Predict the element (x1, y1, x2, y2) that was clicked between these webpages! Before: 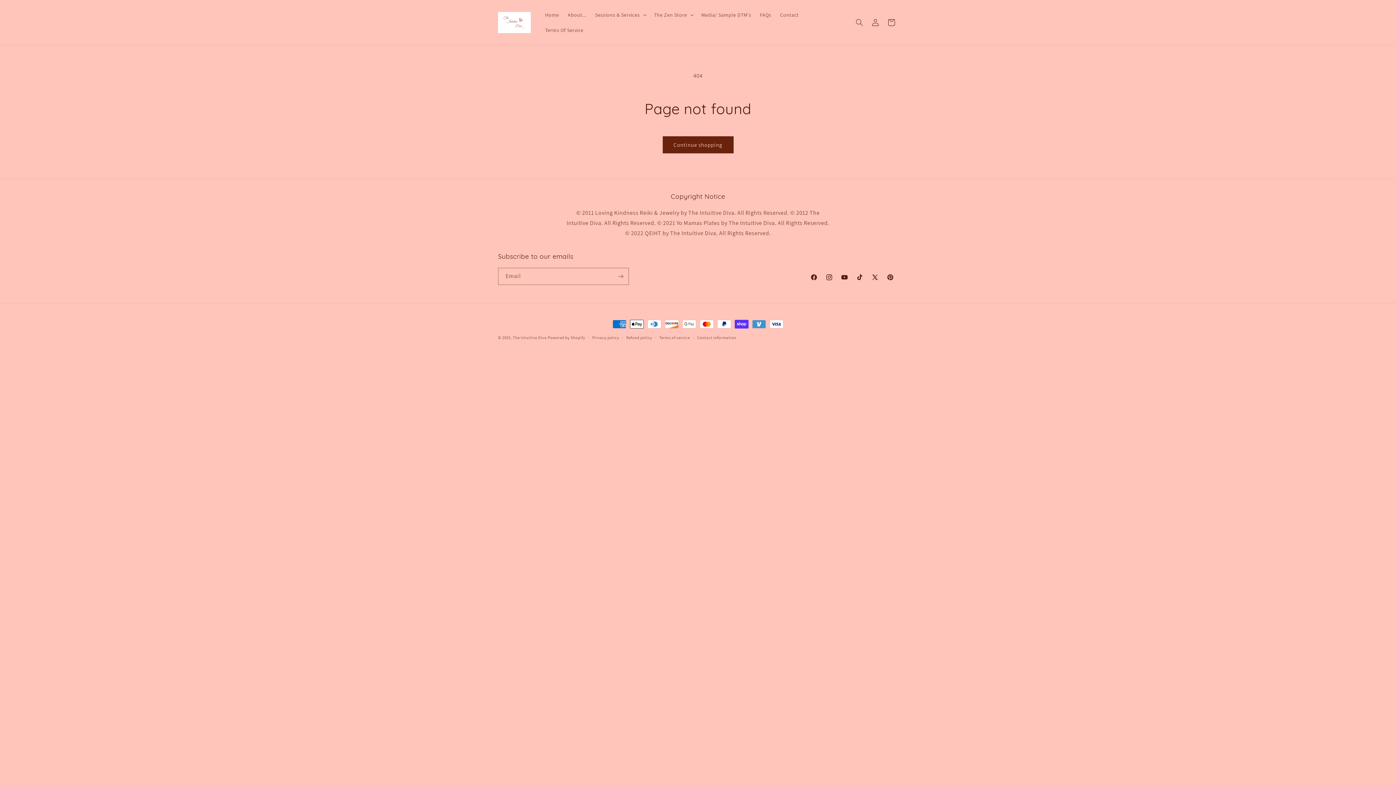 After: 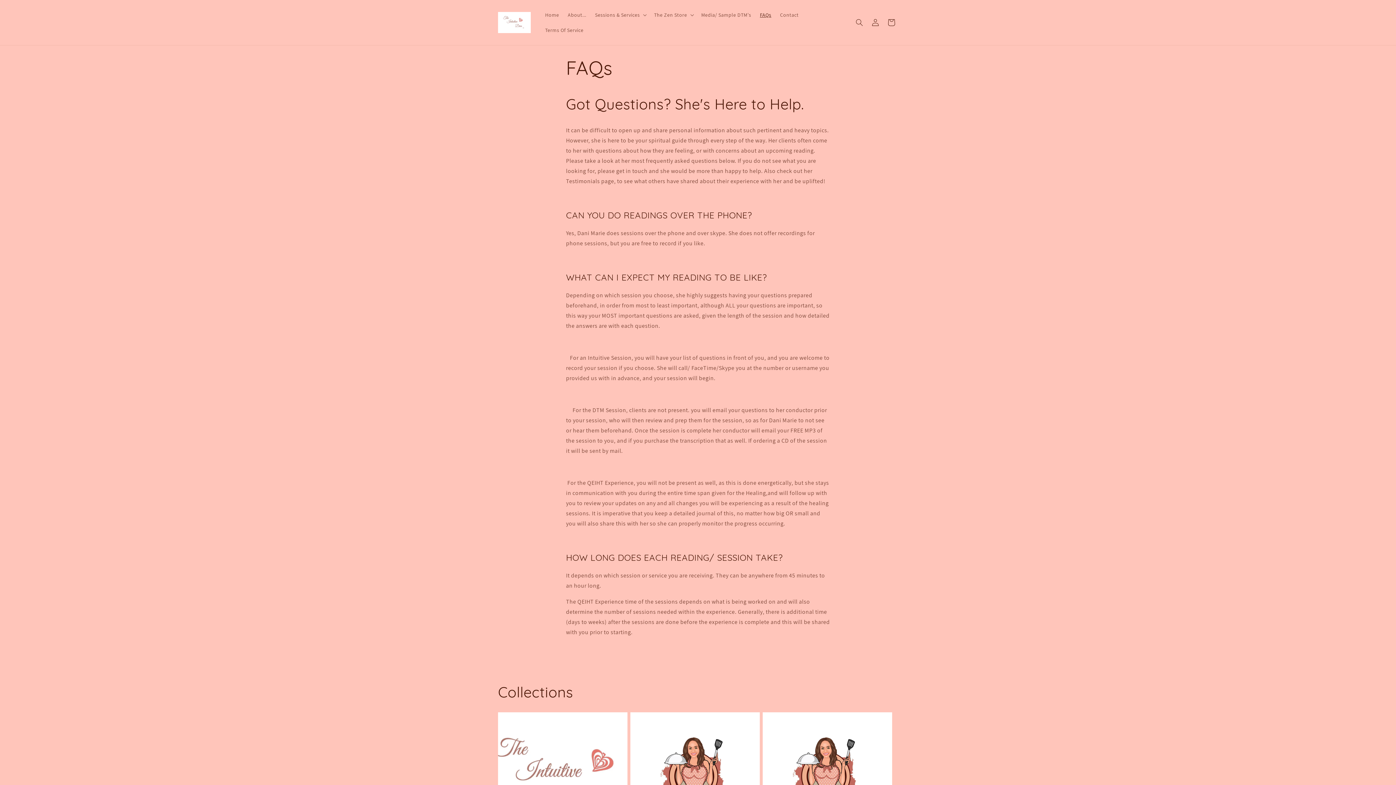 Action: bbox: (755, 7, 775, 22) label: FAQs